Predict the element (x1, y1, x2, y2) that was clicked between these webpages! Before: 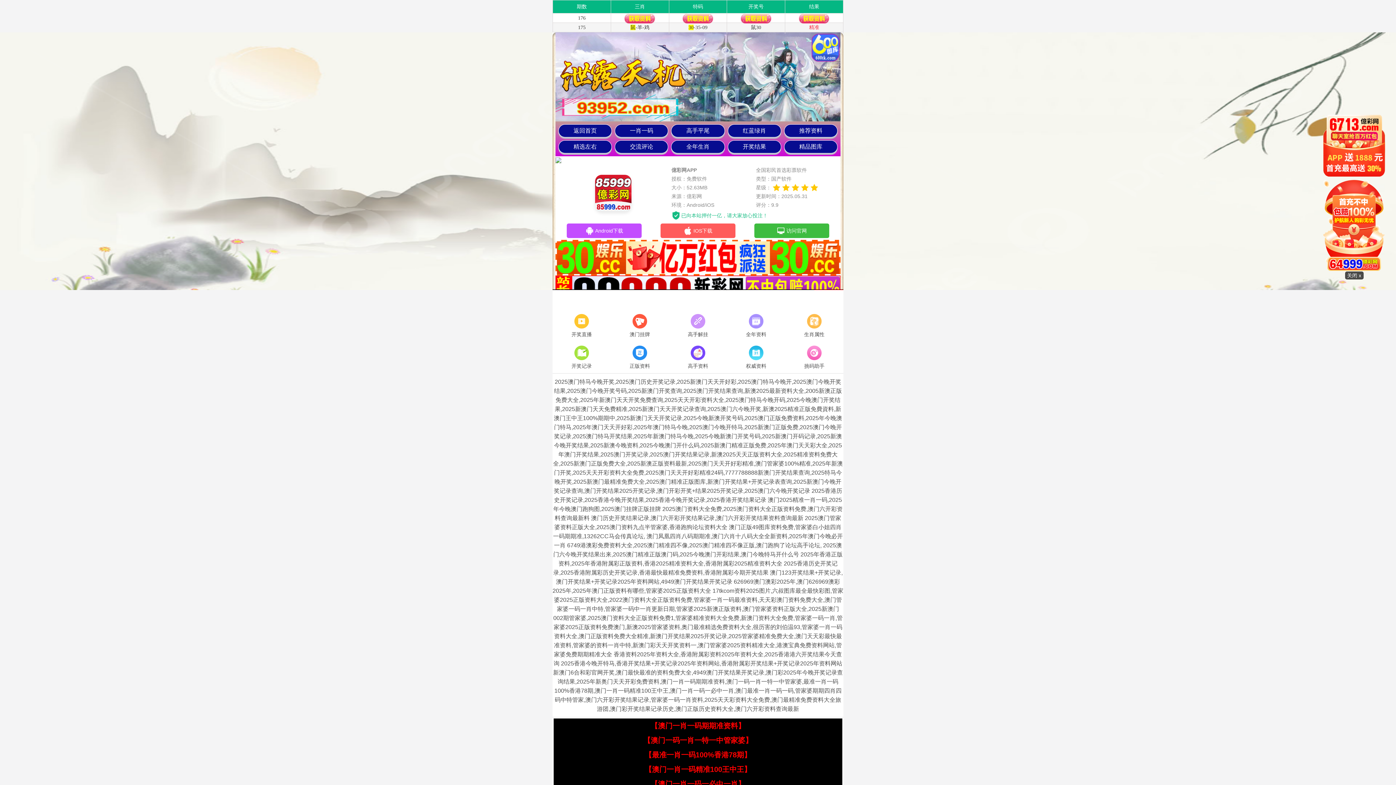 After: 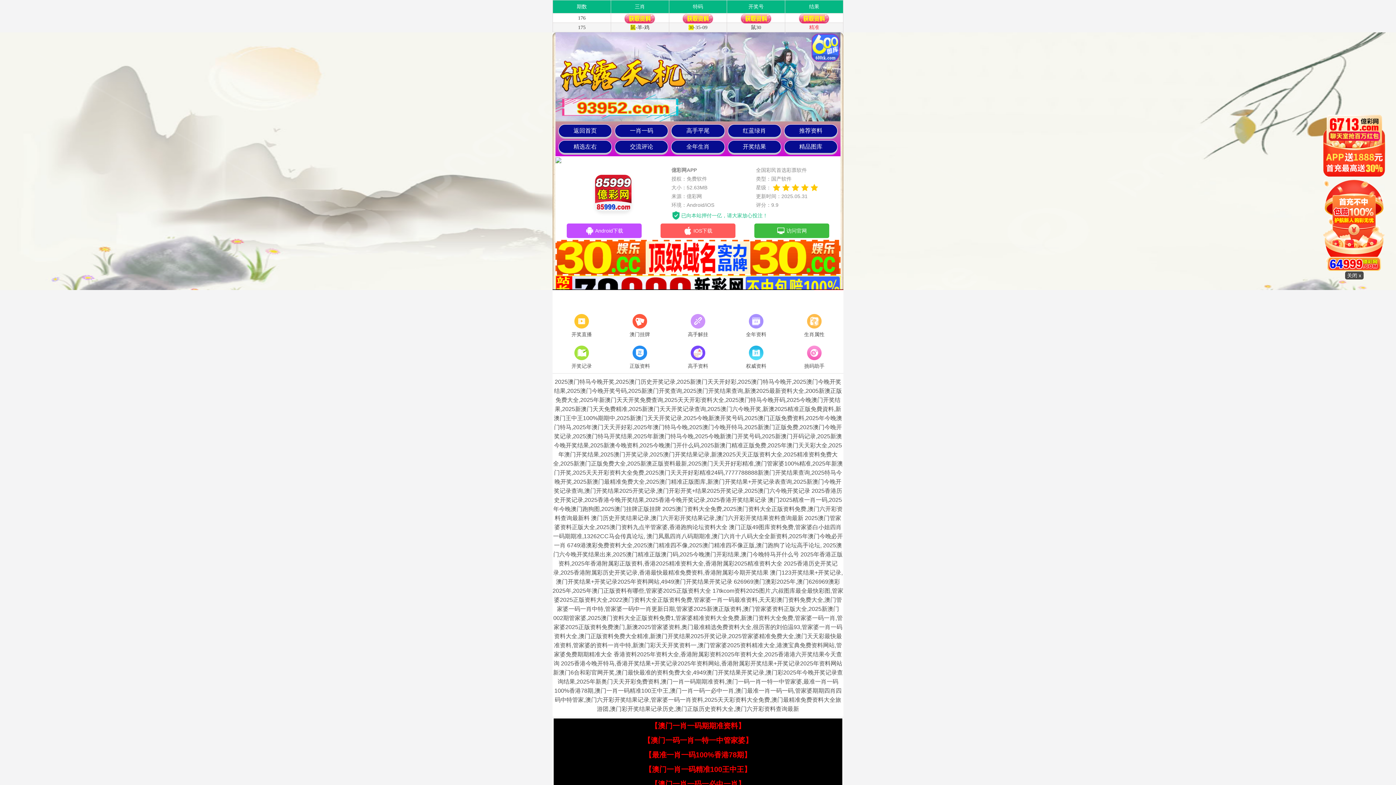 Action: label: 【澳门一肖一码精准100王中王】 bbox: (644, 765, 751, 773)